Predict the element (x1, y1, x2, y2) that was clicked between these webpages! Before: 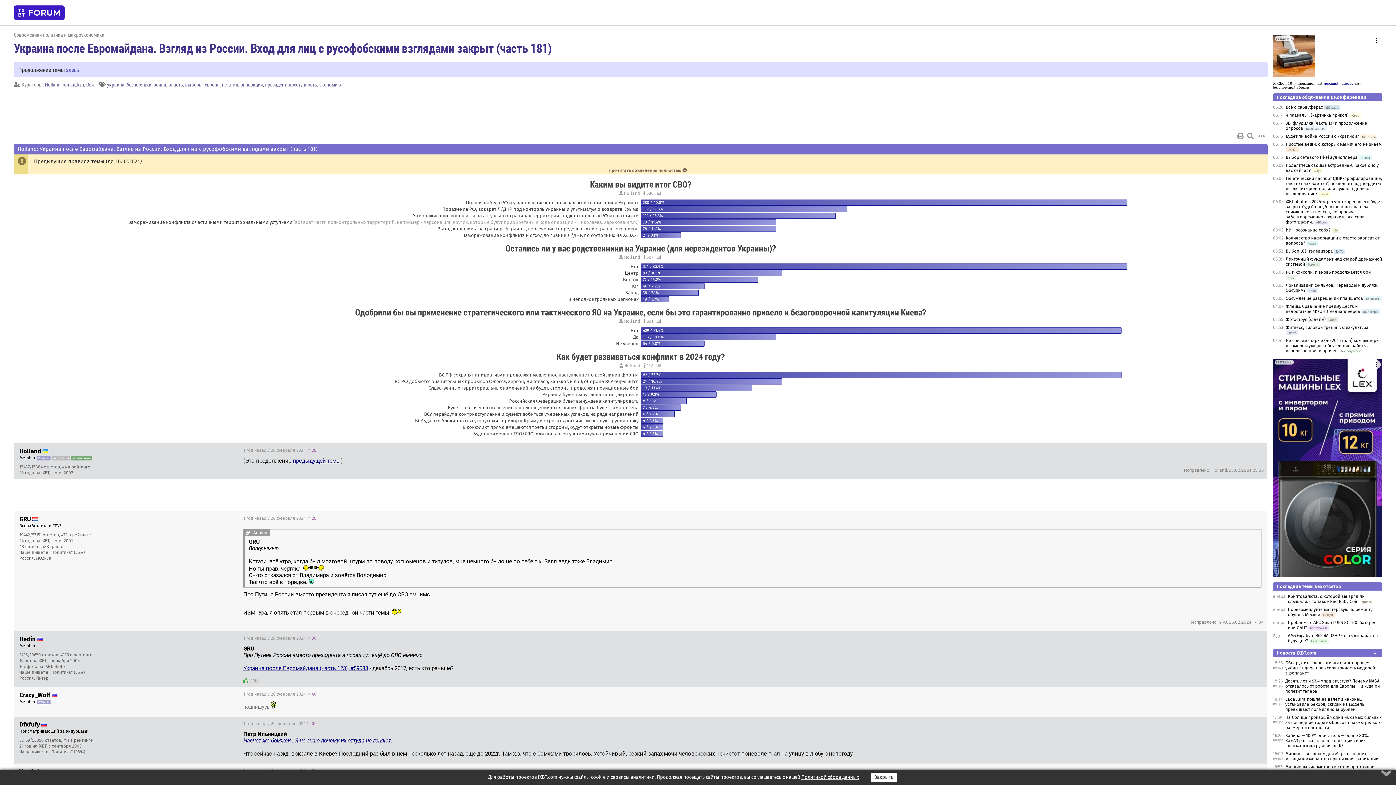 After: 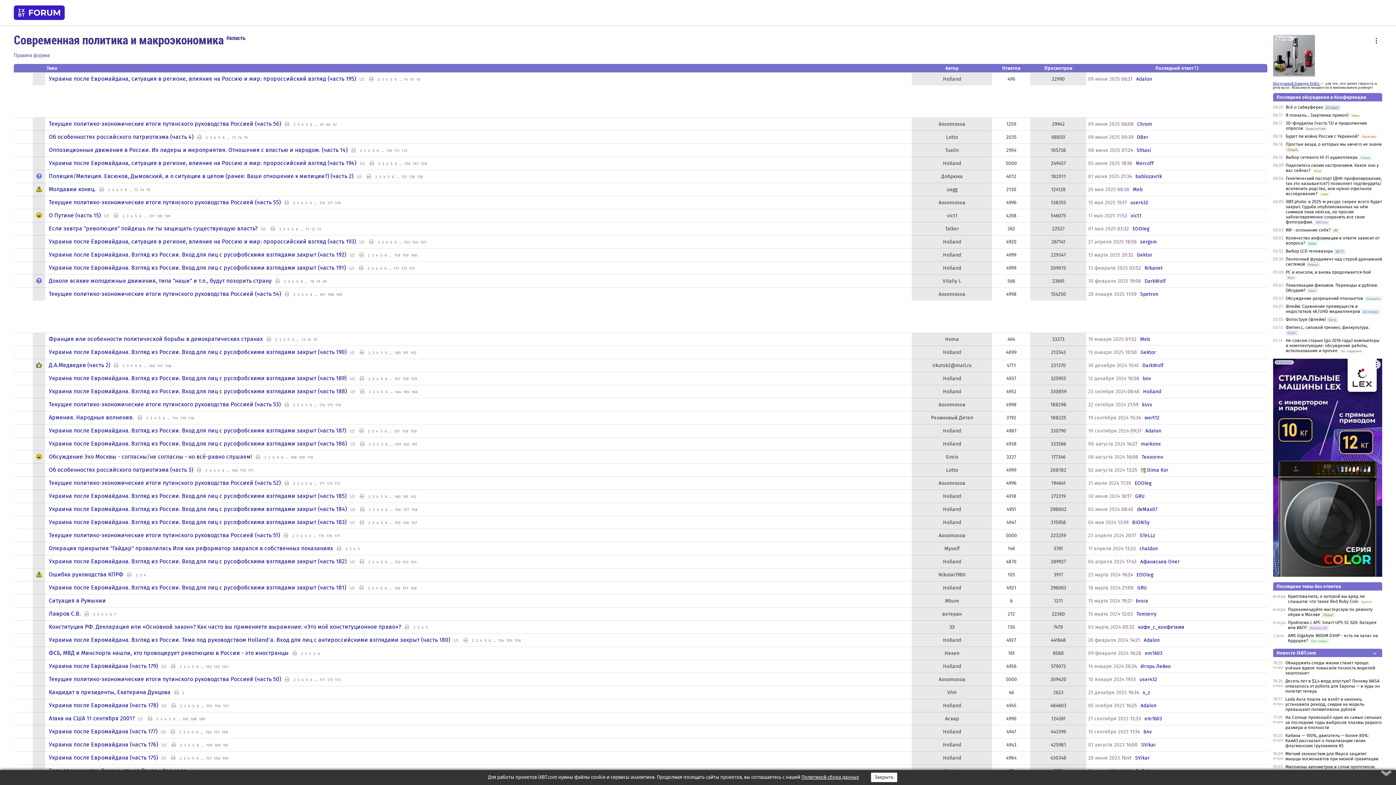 Action: label: власть bbox: (168, 81, 183, 88)